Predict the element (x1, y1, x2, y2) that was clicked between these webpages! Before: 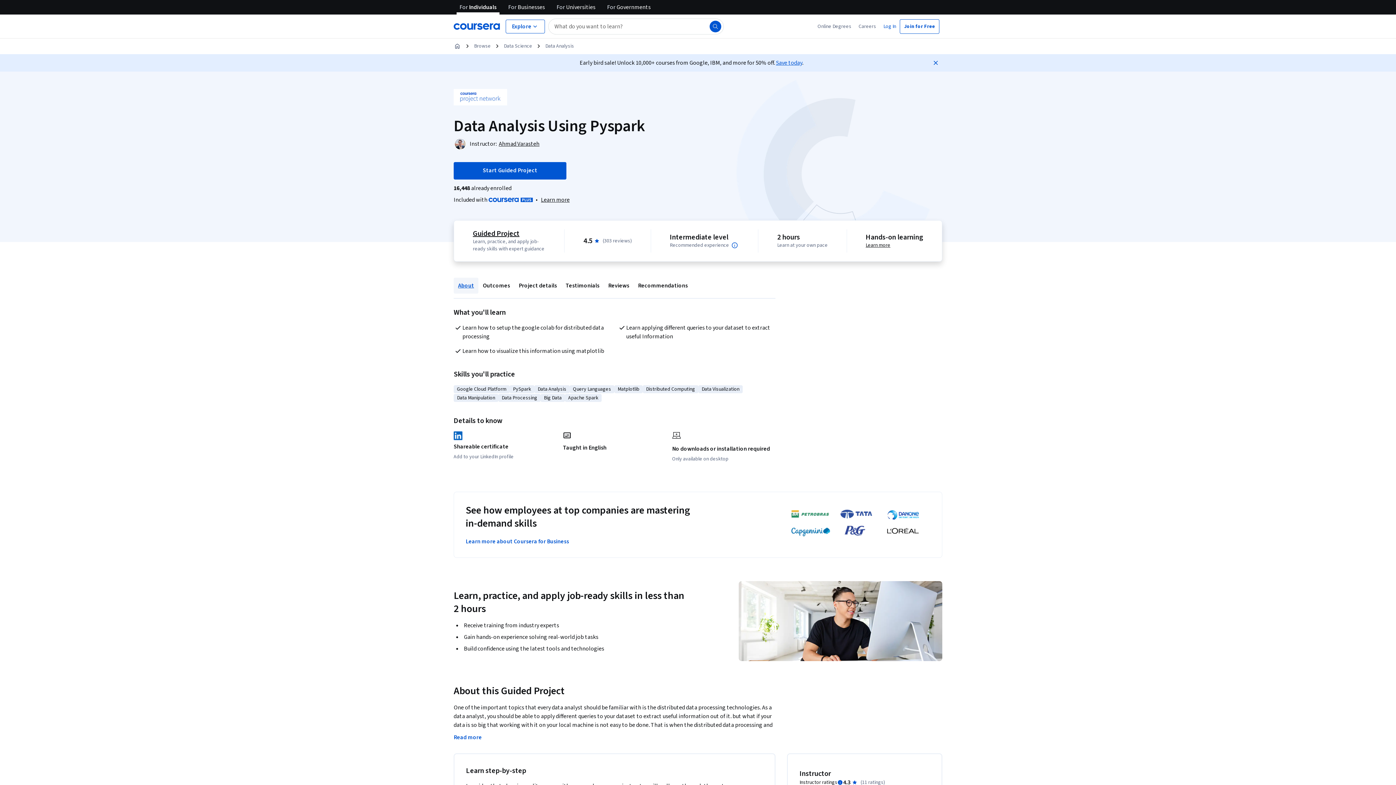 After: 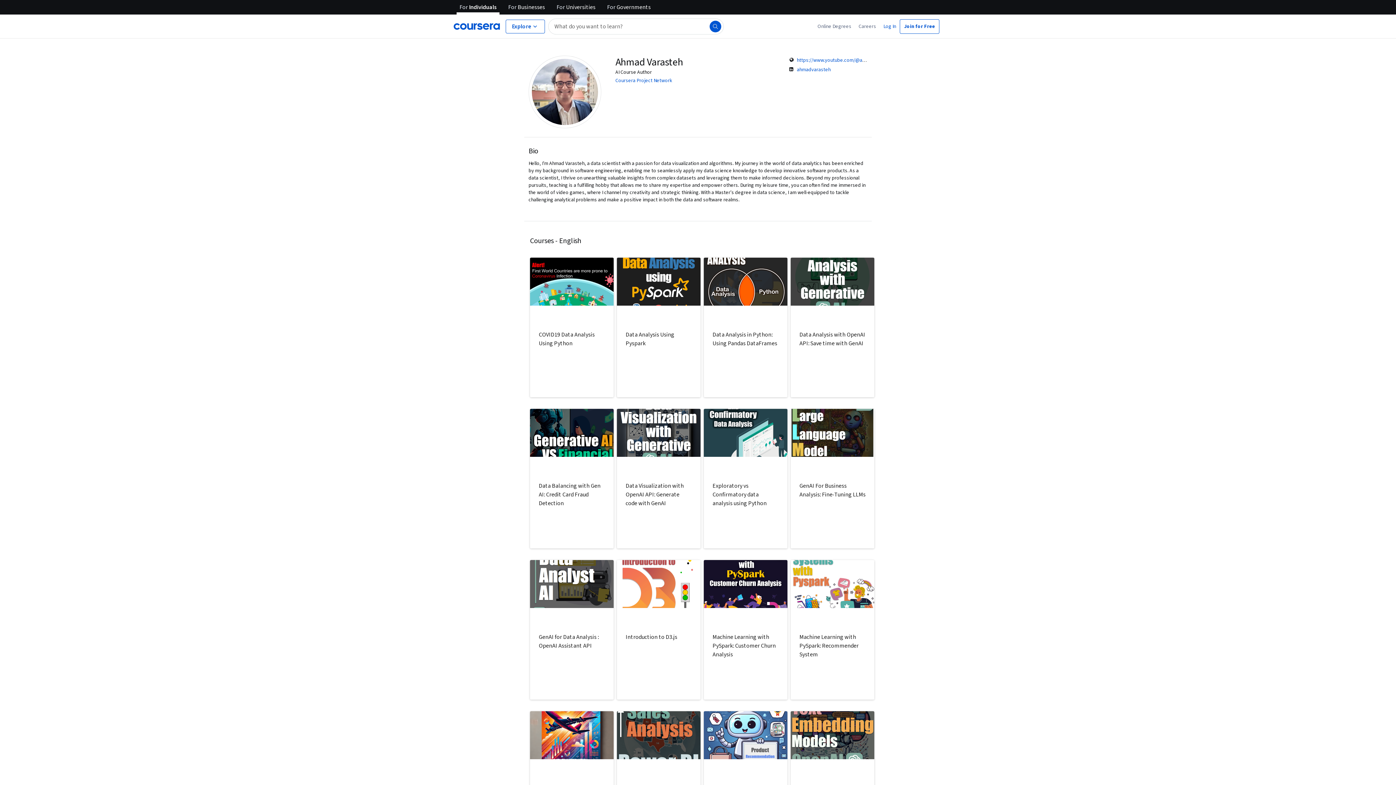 Action: bbox: (498, 140, 539, 148) label: Ahmad Varasteh